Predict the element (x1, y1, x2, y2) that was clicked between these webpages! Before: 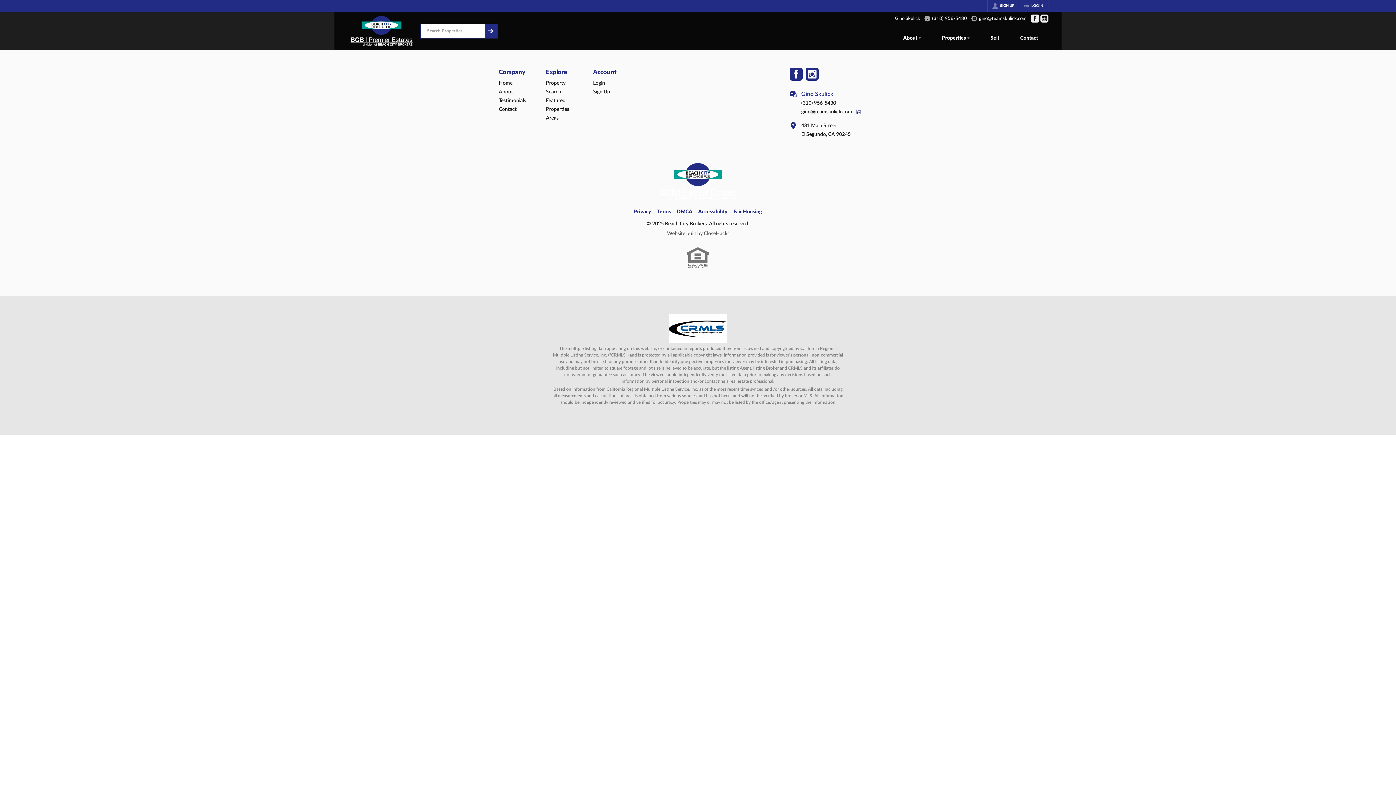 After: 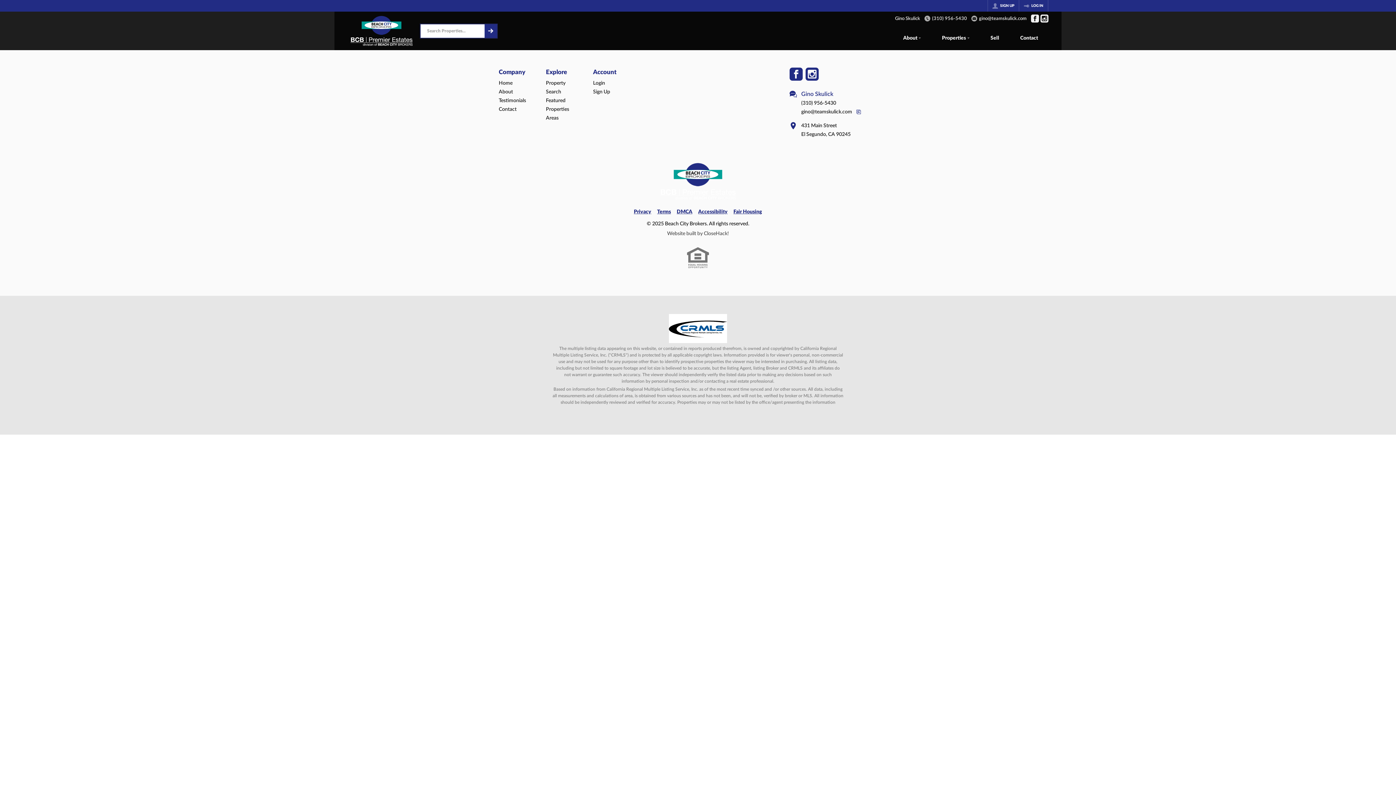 Action: bbox: (805, 728, 818, 734) label: Go to Instagram Page